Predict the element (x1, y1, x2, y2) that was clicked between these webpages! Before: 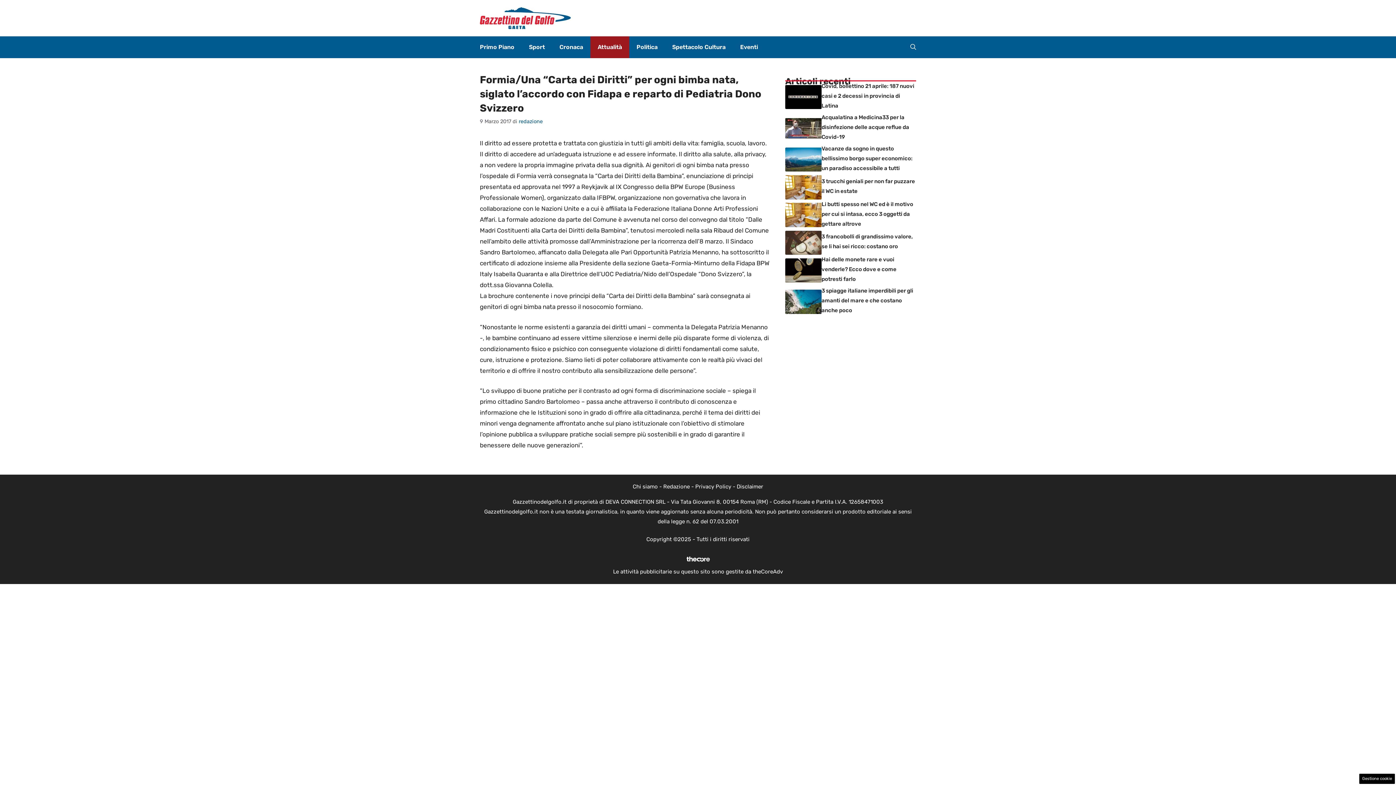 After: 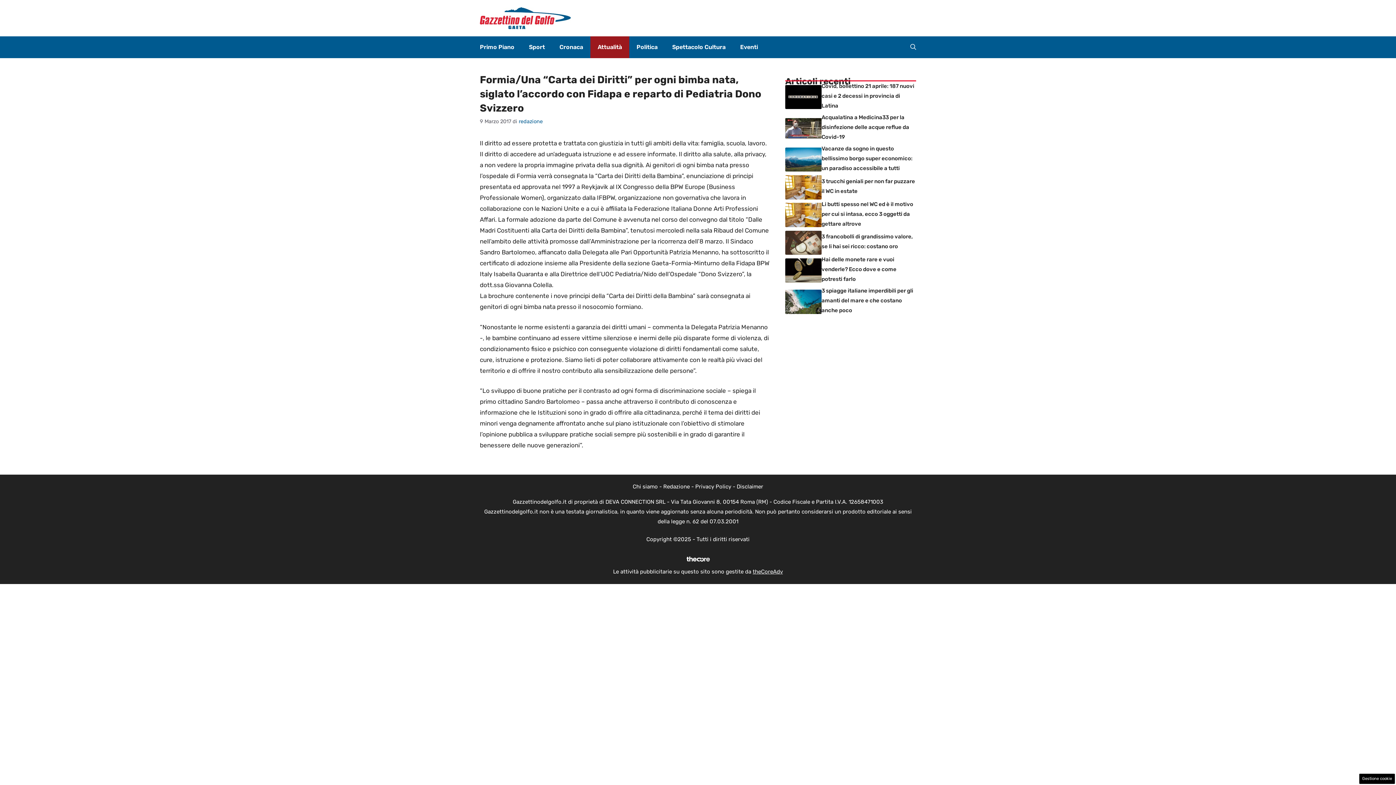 Action: label: theCoreAdv bbox: (752, 568, 783, 575)